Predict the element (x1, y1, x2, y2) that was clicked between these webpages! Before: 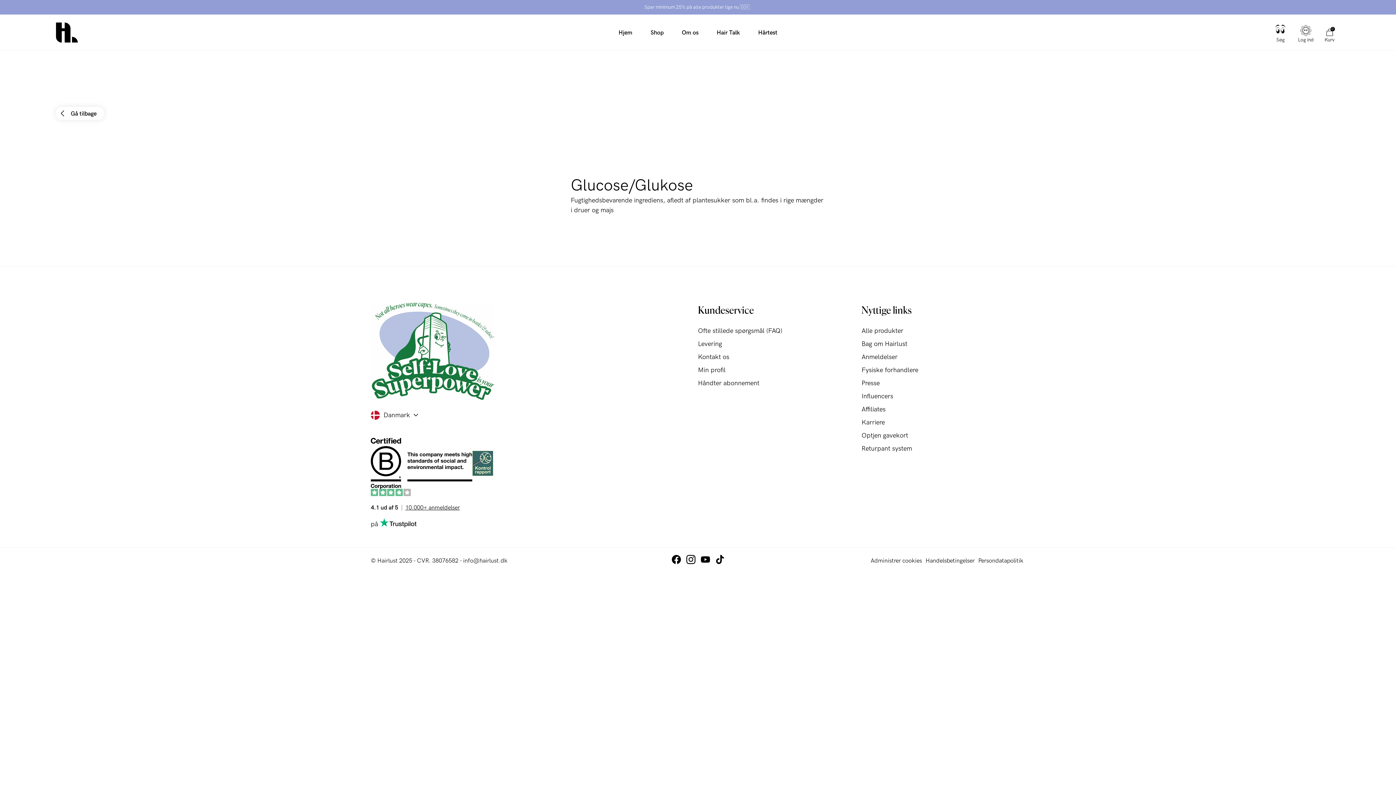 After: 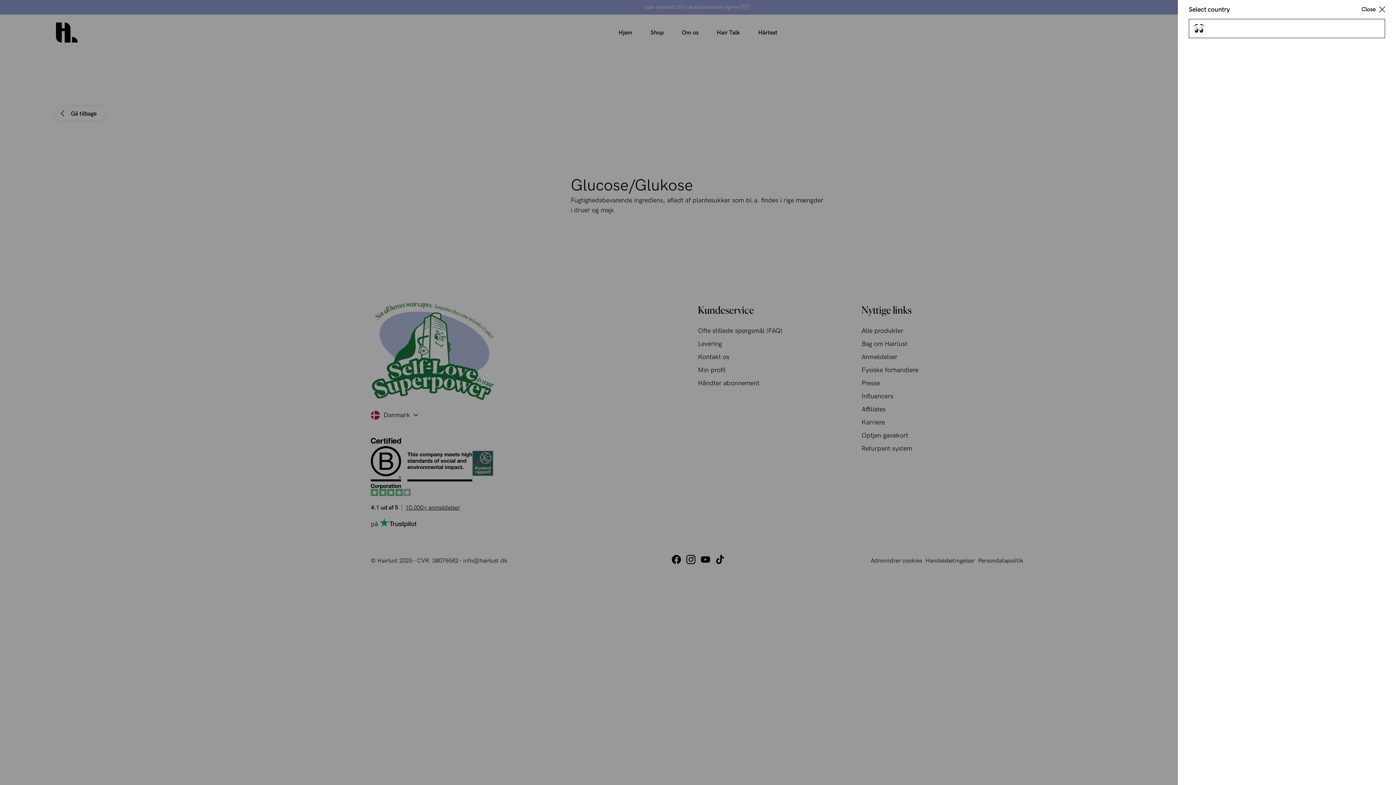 Action: label: Danmark bbox: (370, 410, 418, 419)